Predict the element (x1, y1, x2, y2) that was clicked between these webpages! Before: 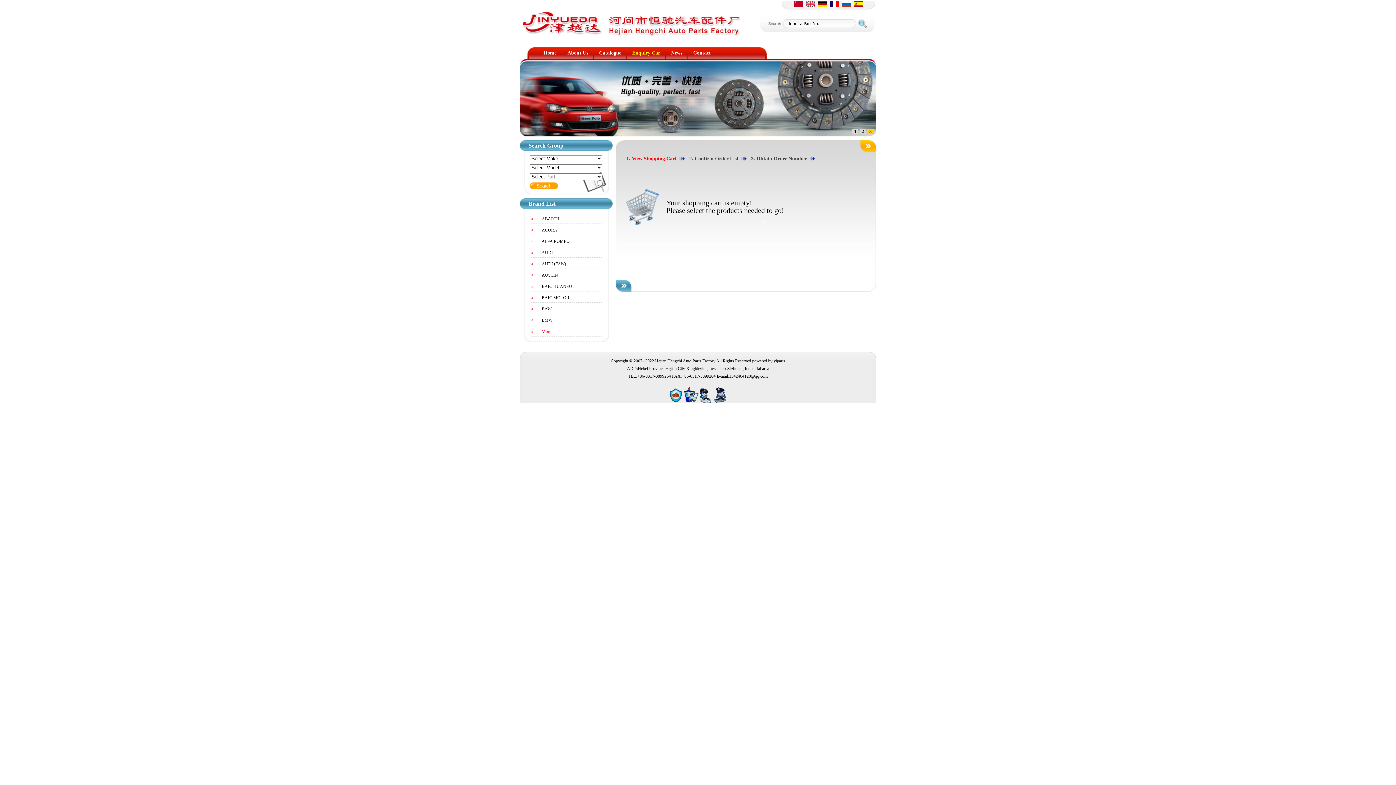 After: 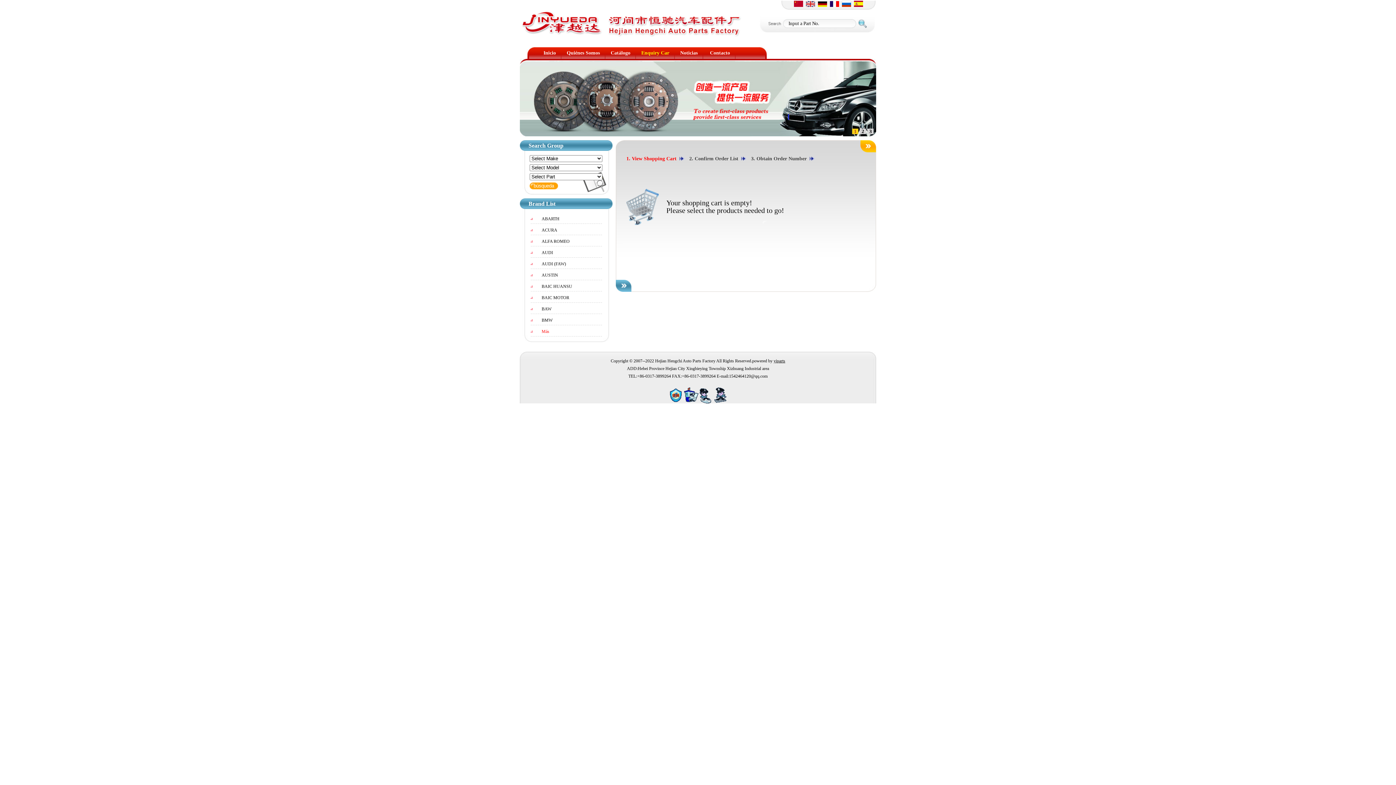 Action: bbox: (854, 2, 863, 8)